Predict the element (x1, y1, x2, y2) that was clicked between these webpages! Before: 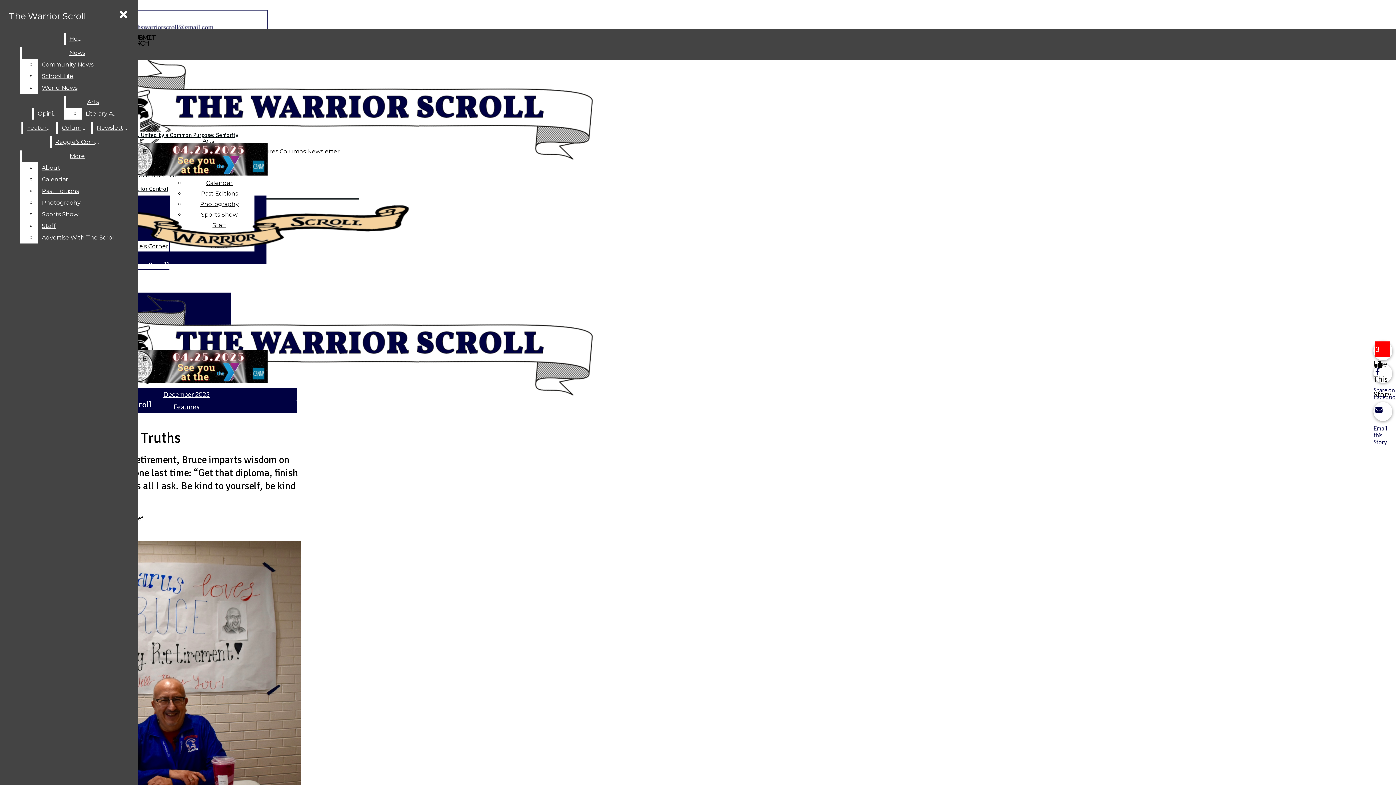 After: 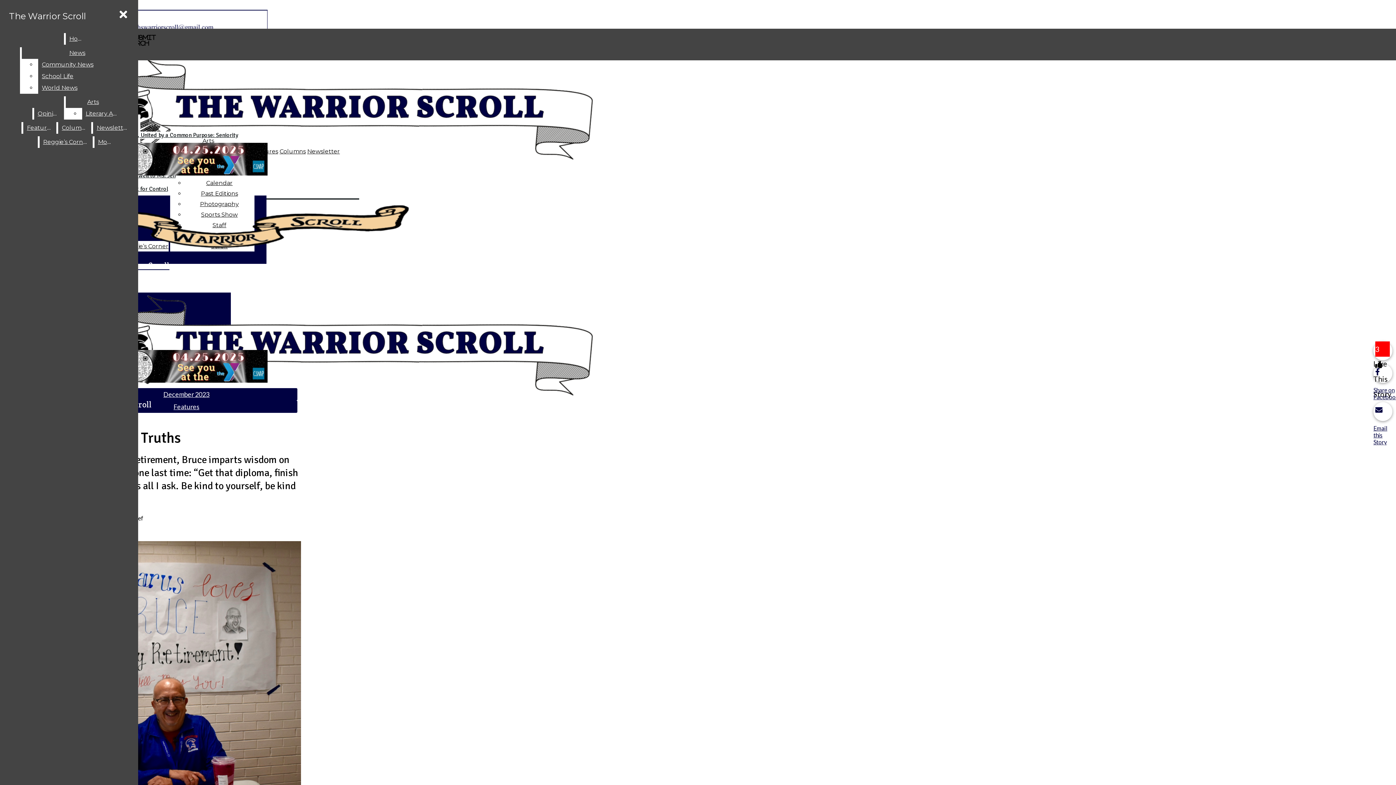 Action: label: Advertise With The Scroll bbox: (38, 232, 132, 243)